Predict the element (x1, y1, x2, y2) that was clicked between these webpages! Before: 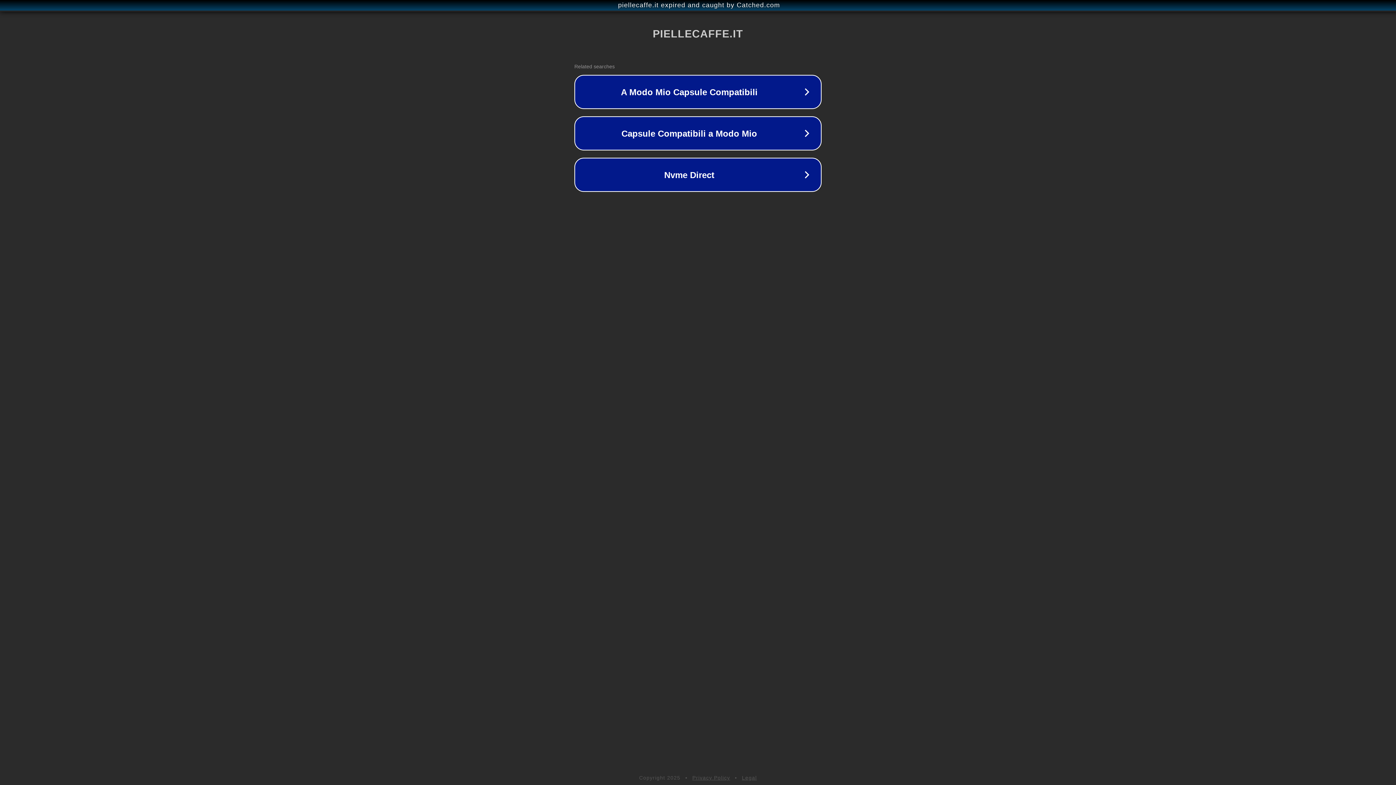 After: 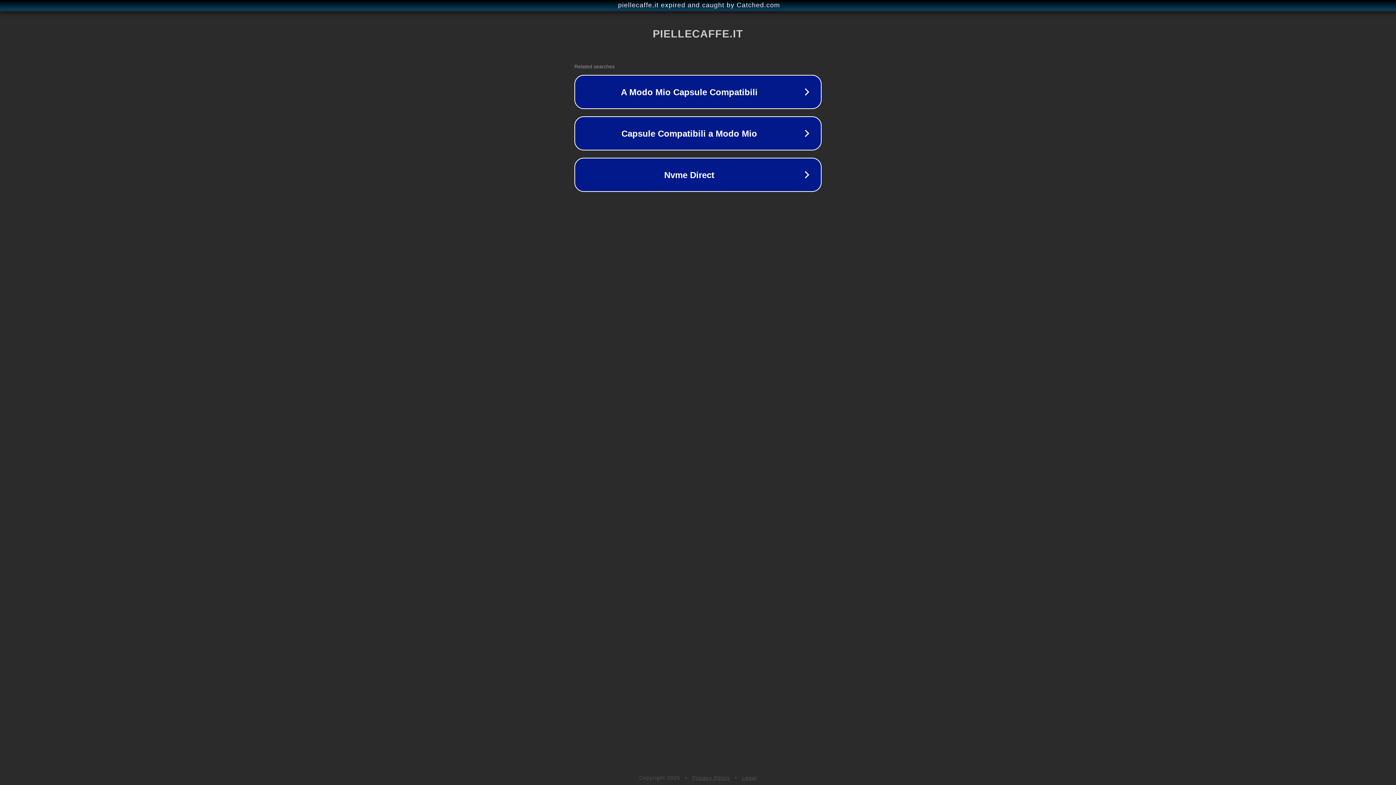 Action: label: Privacy Policy bbox: (692, 775, 730, 781)